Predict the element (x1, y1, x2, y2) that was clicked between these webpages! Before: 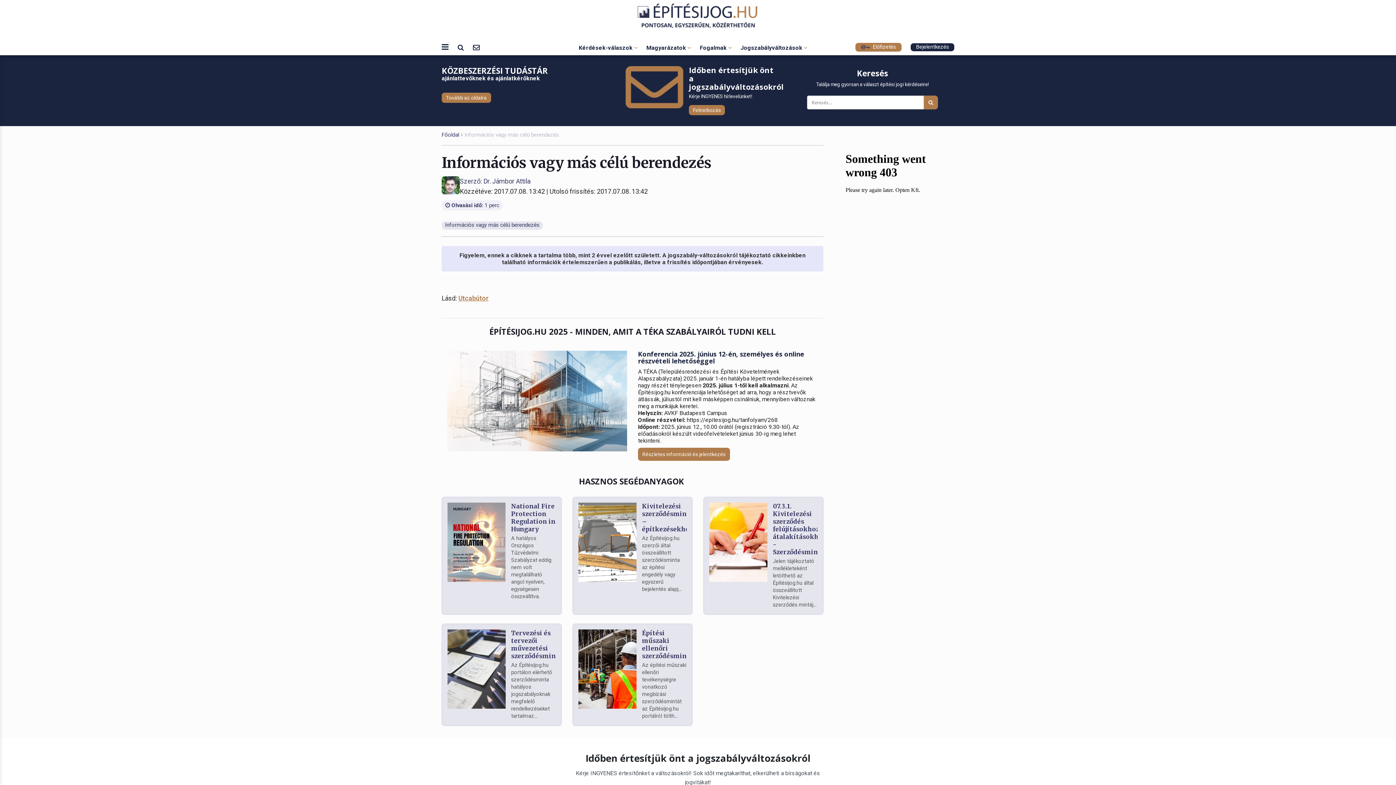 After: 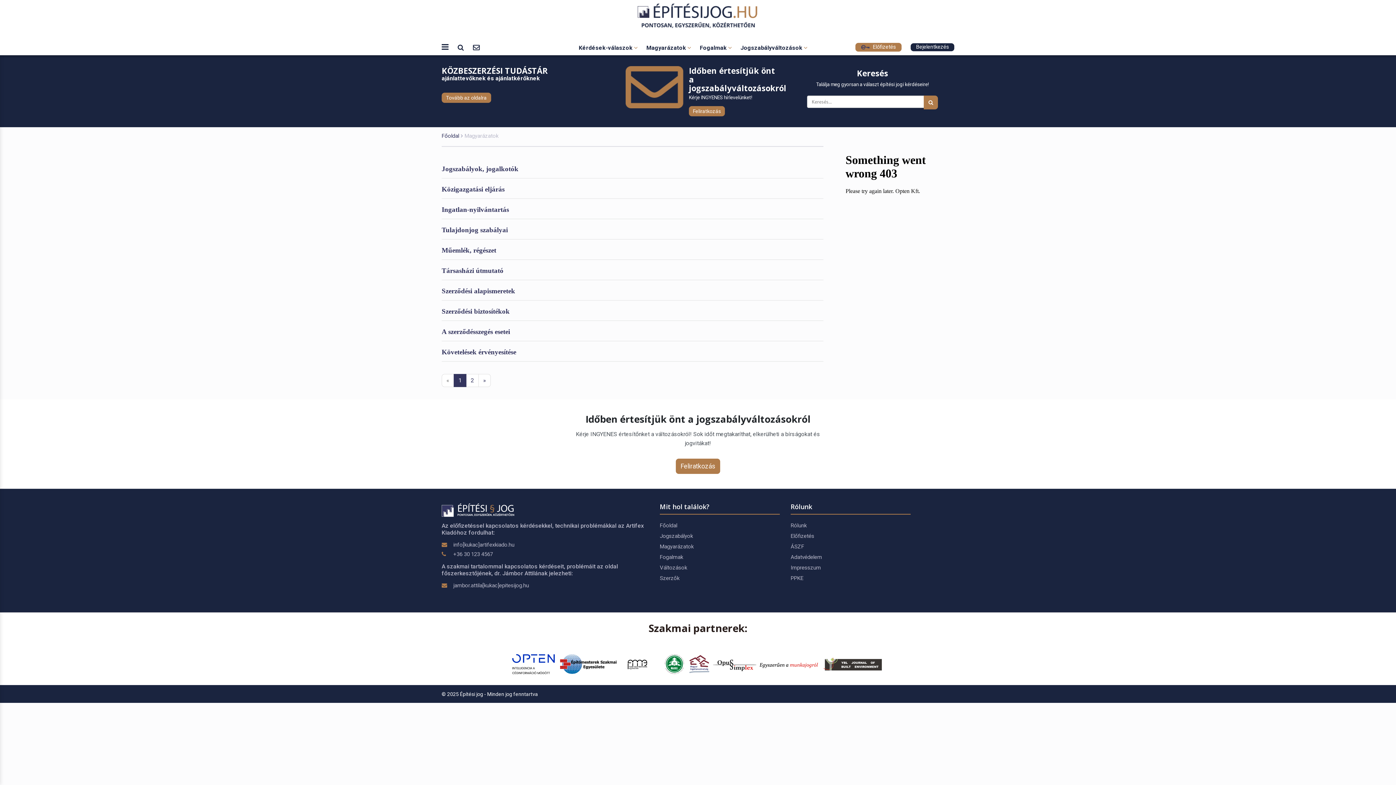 Action: bbox: (642, 40, 695, 54) label: Magyarázatok 